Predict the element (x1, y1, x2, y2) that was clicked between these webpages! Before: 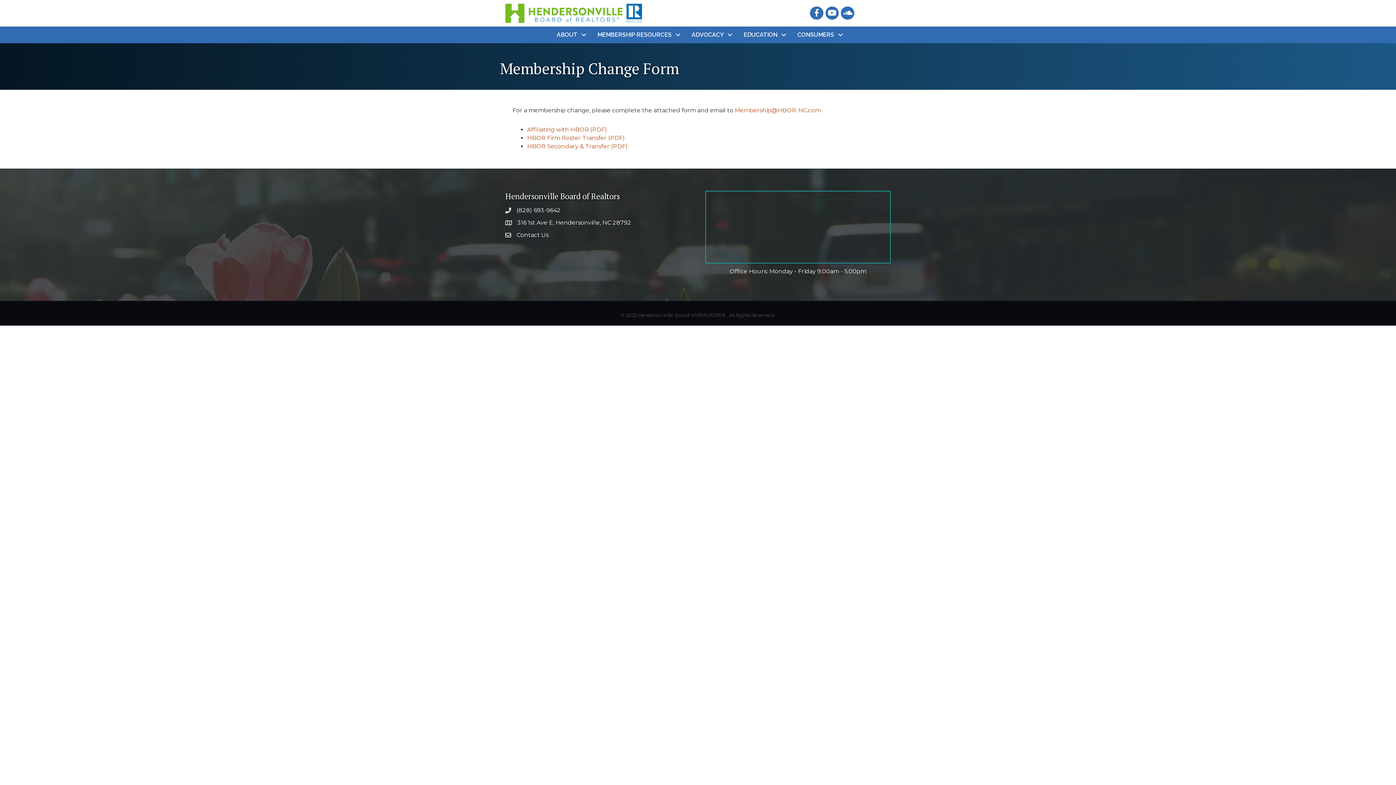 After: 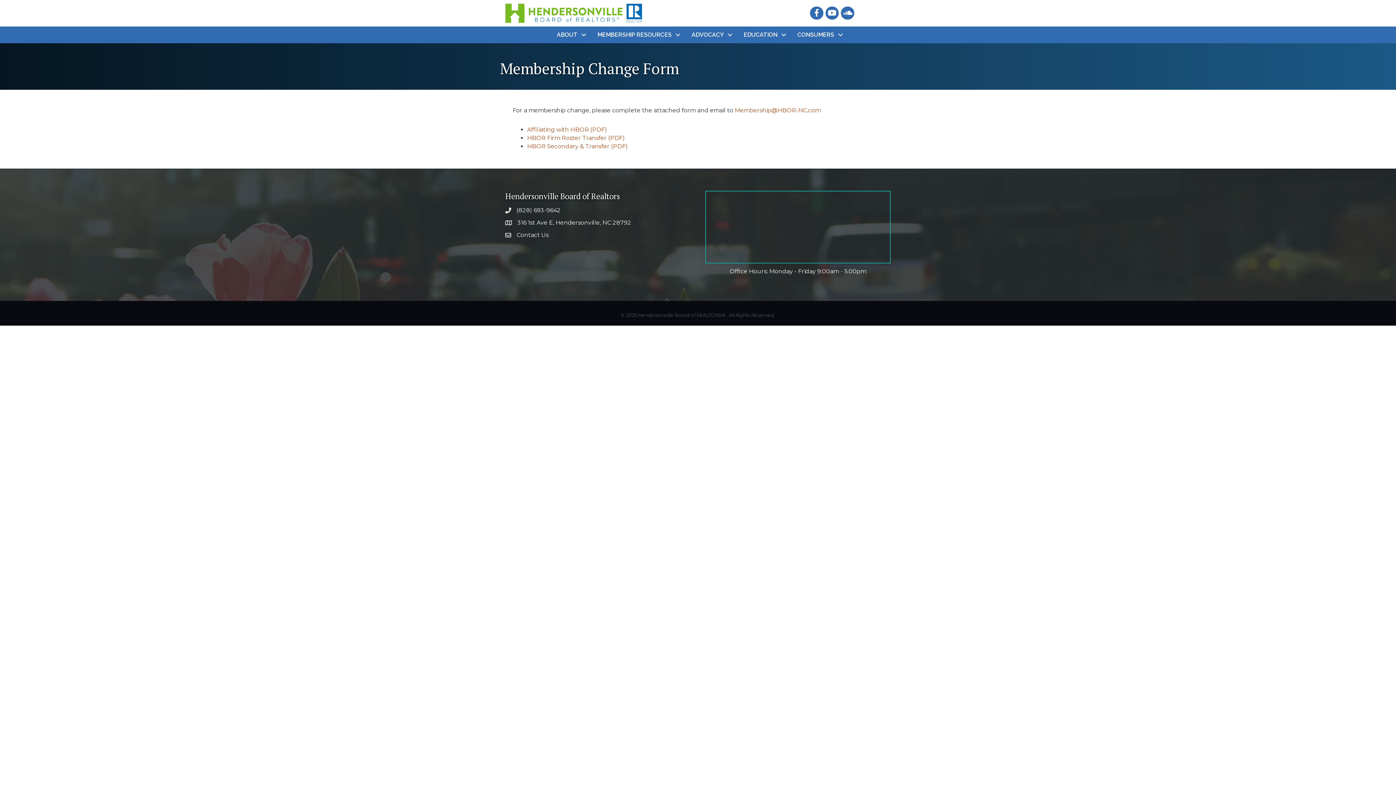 Action: label: 316 1st Ave E, Hendersonville, NC 28792 bbox: (517, 218, 631, 226)